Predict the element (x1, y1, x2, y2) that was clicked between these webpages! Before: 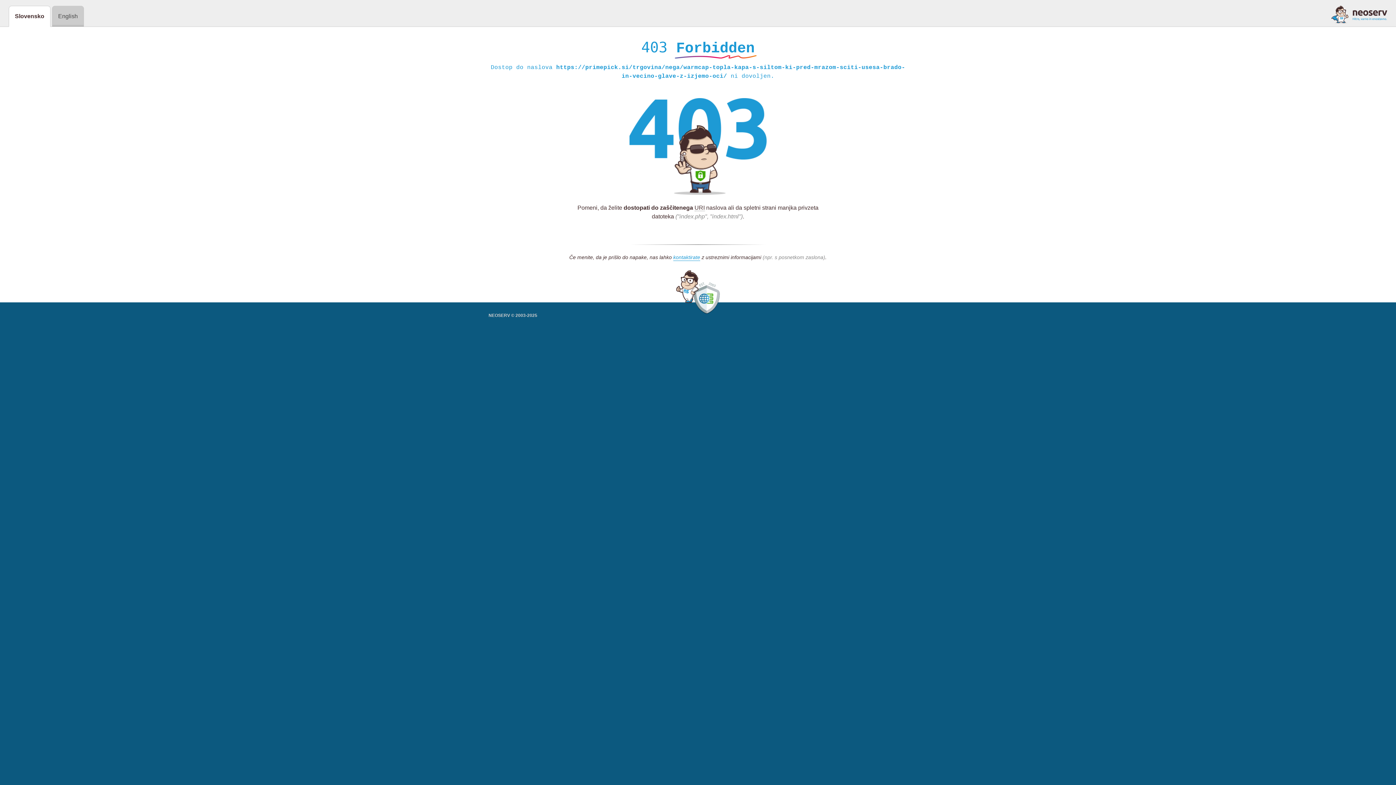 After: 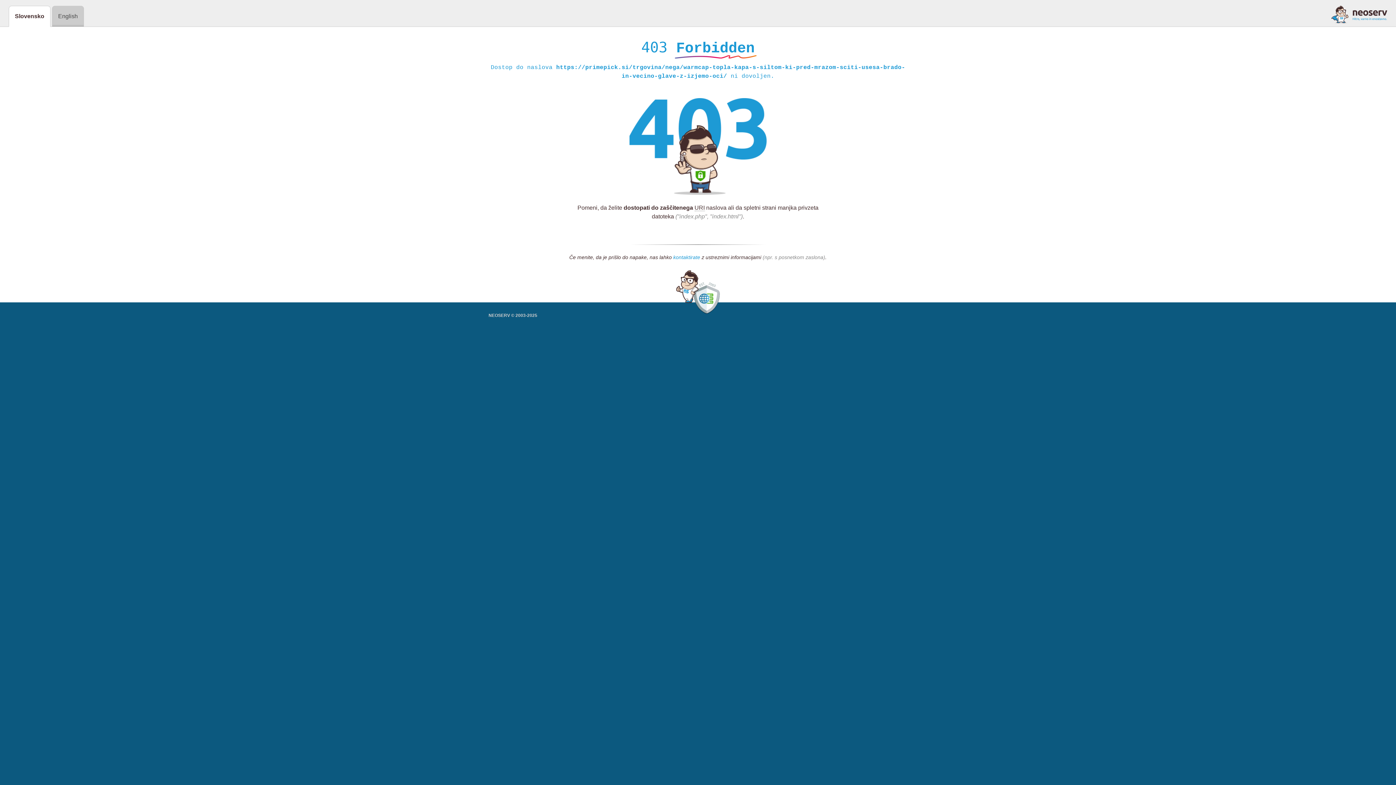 Action: label: kontaktirate bbox: (673, 254, 700, 261)